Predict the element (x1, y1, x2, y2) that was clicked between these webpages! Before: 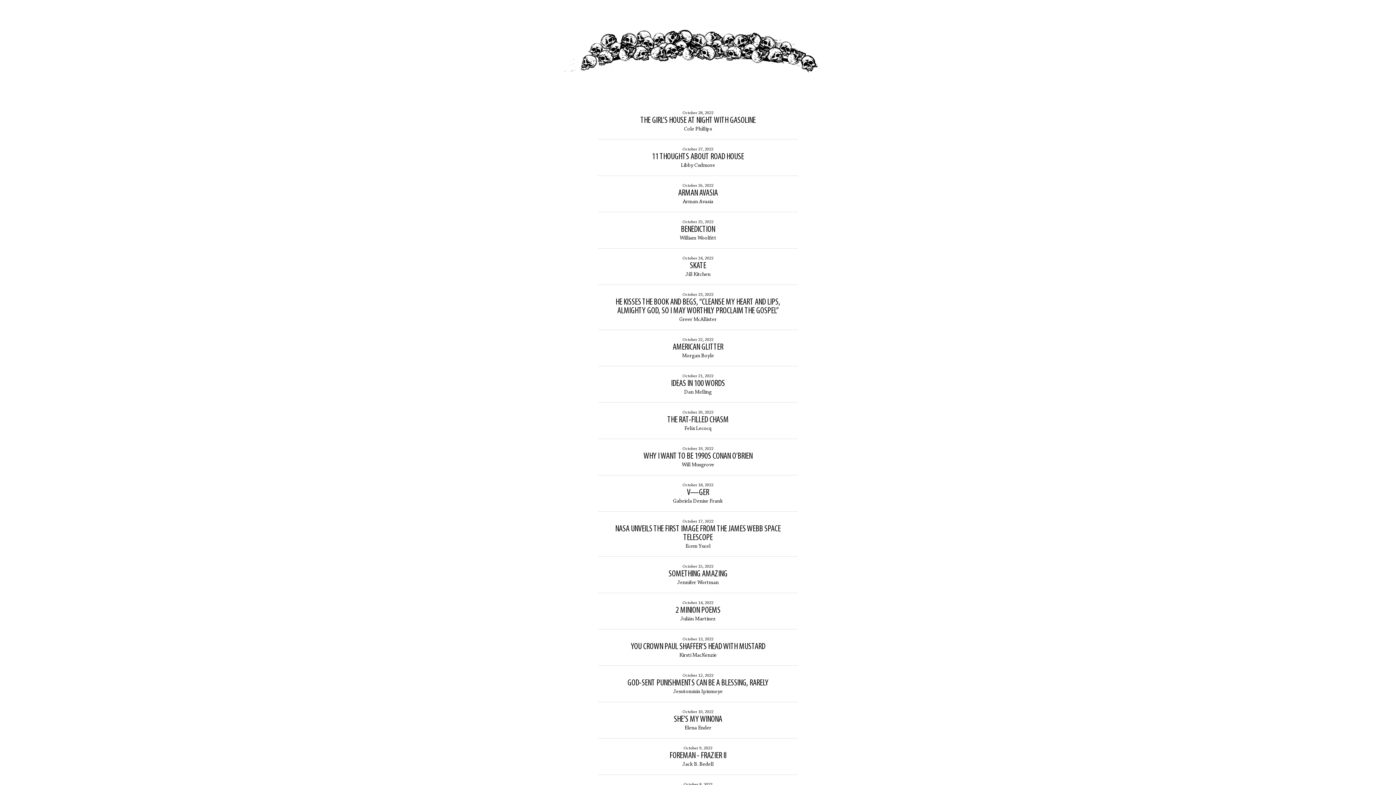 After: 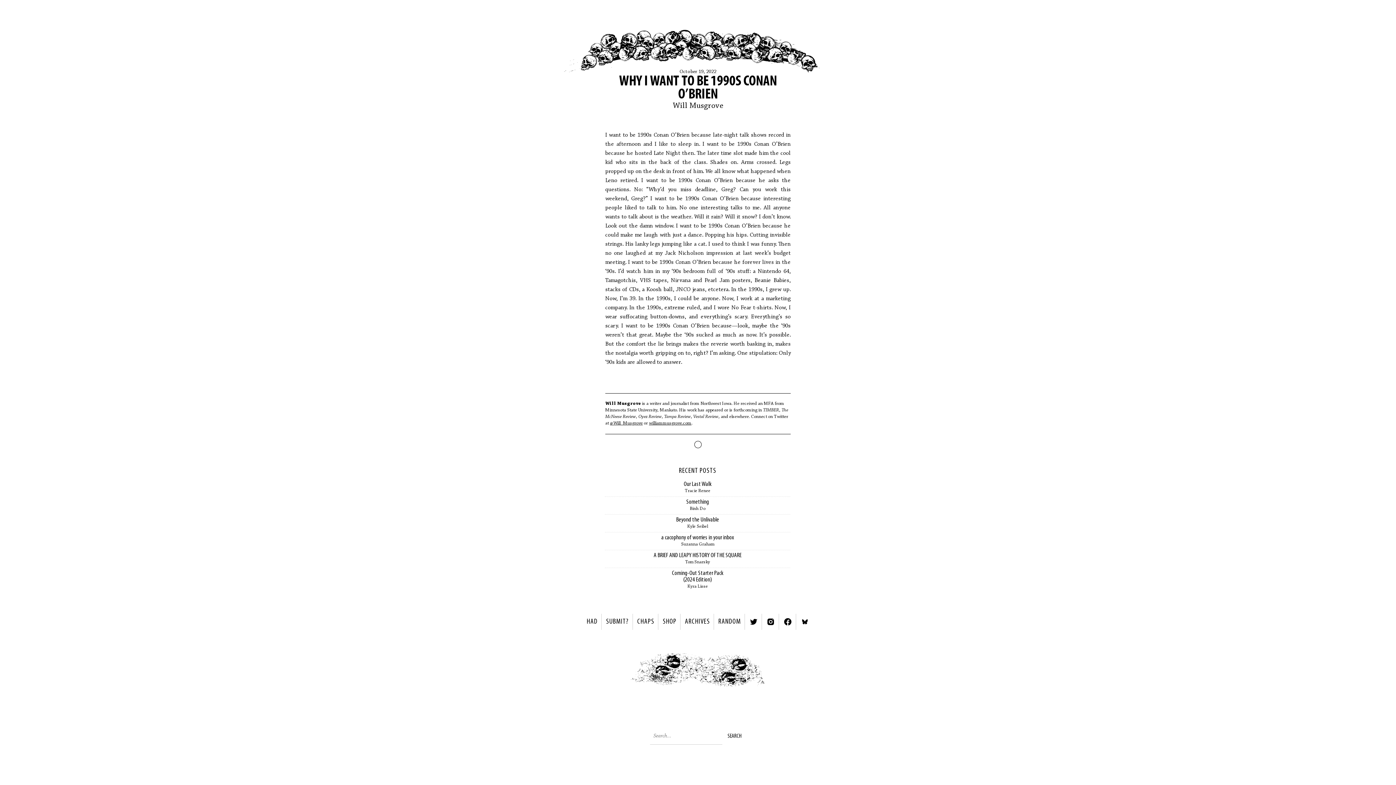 Action: bbox: (643, 452, 752, 461) label: WHY I WANT TO BE 1990S CONAN O’BRIEN